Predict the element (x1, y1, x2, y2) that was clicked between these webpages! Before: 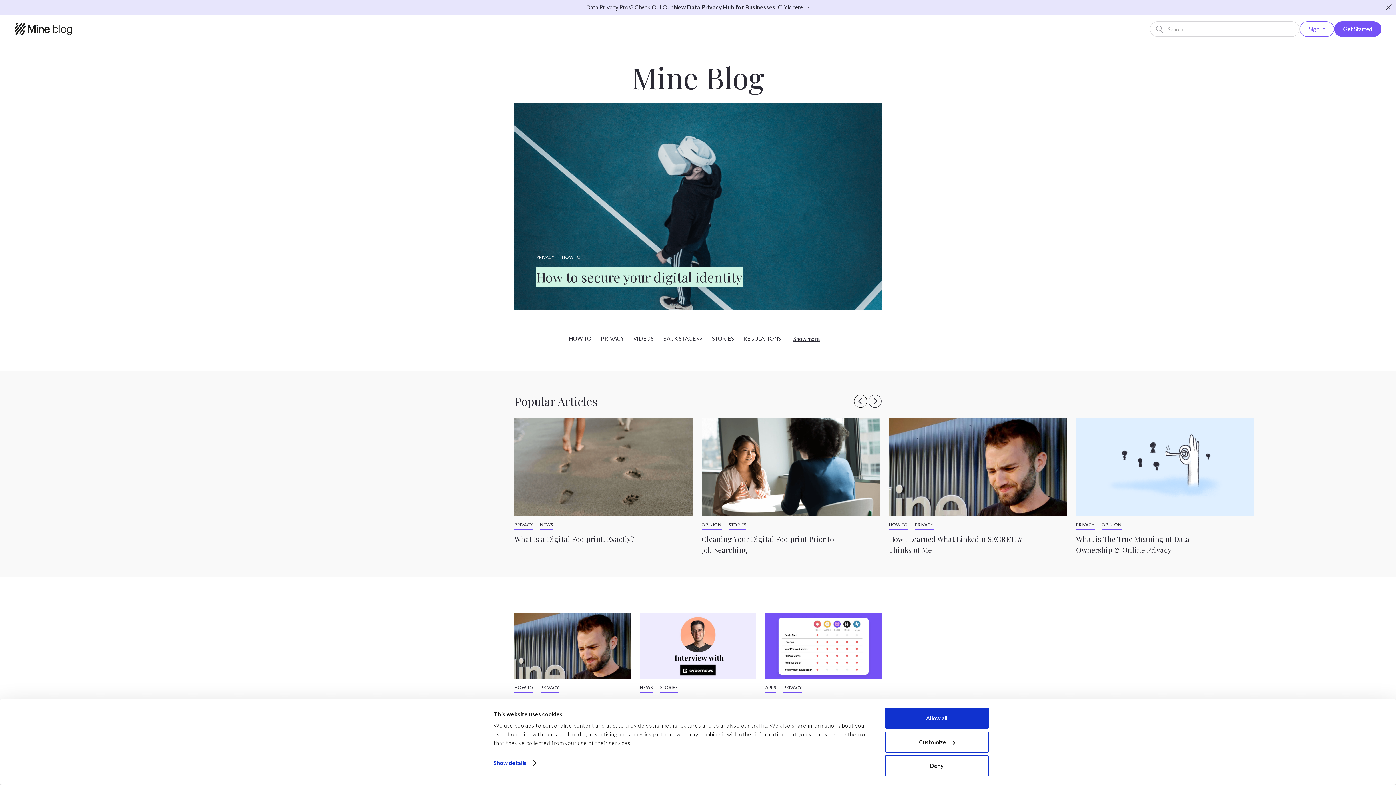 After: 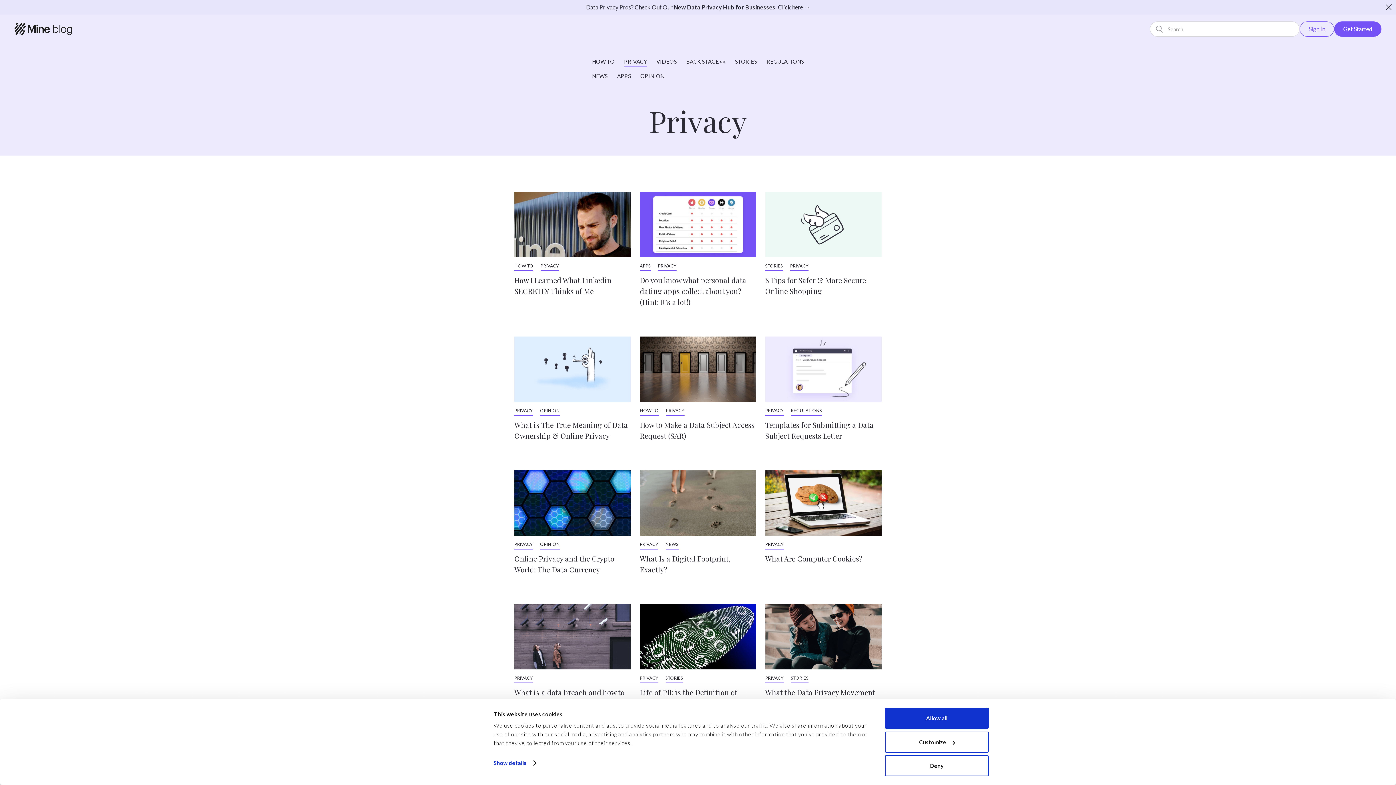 Action: label: PRIVACY bbox: (514, 520, 532, 530)